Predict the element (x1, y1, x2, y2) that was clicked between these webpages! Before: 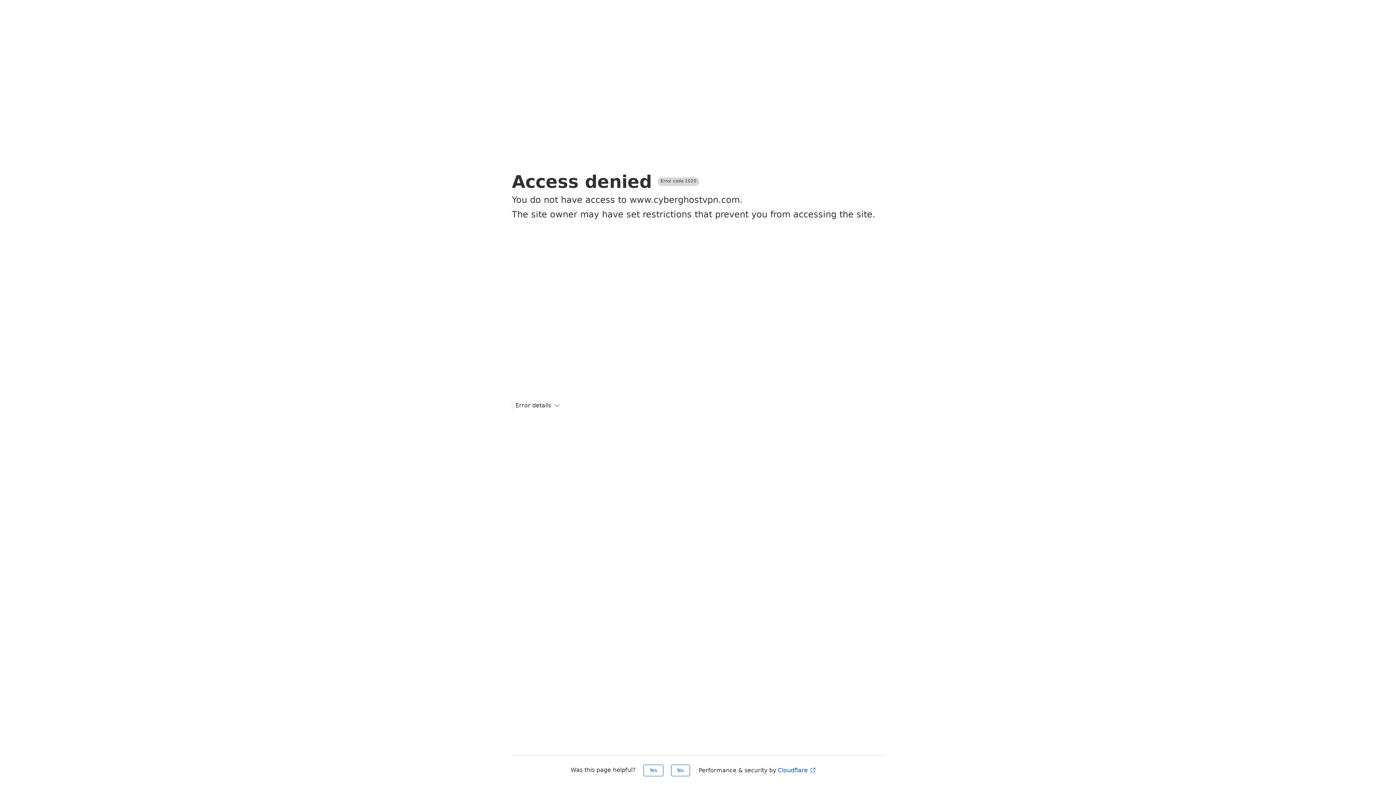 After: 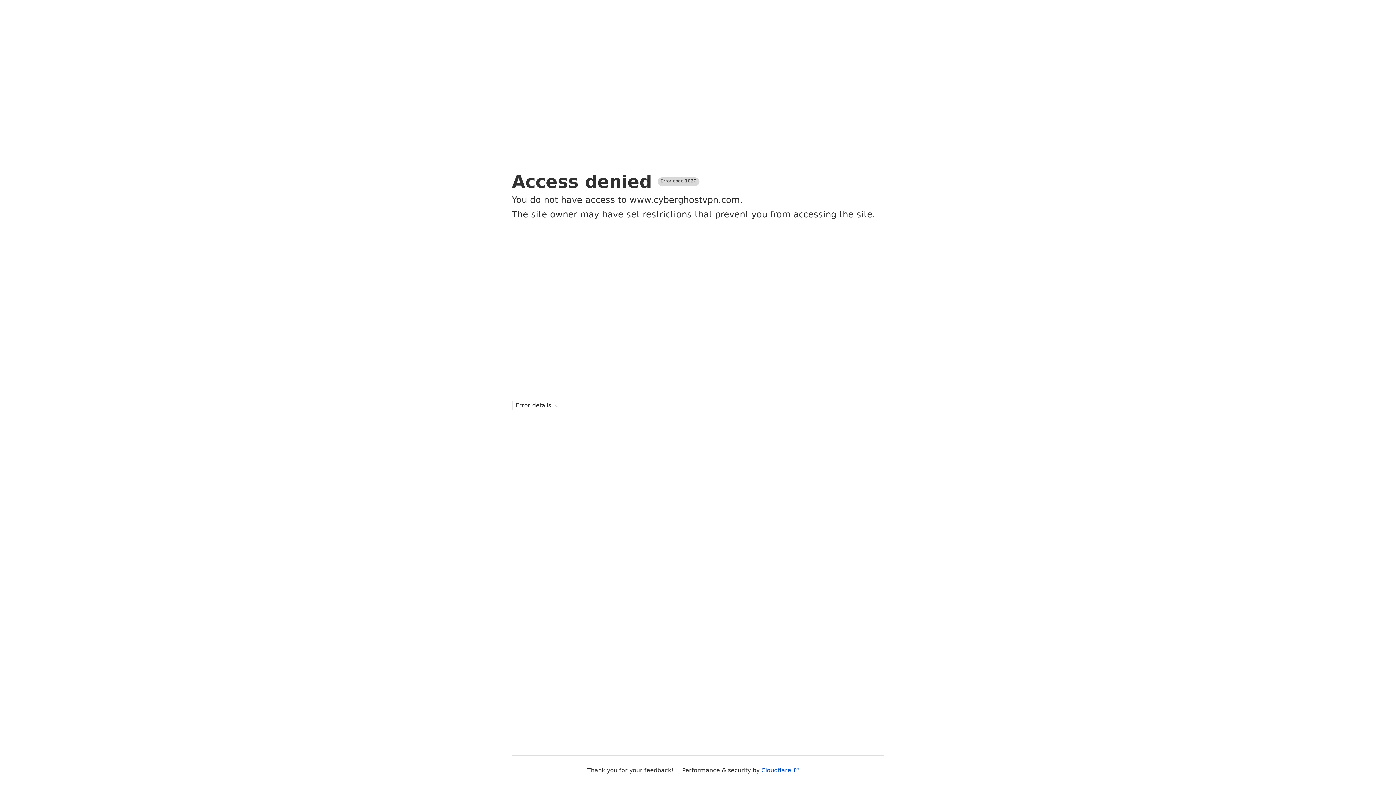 Action: label: Yes bbox: (643, 765, 663, 776)